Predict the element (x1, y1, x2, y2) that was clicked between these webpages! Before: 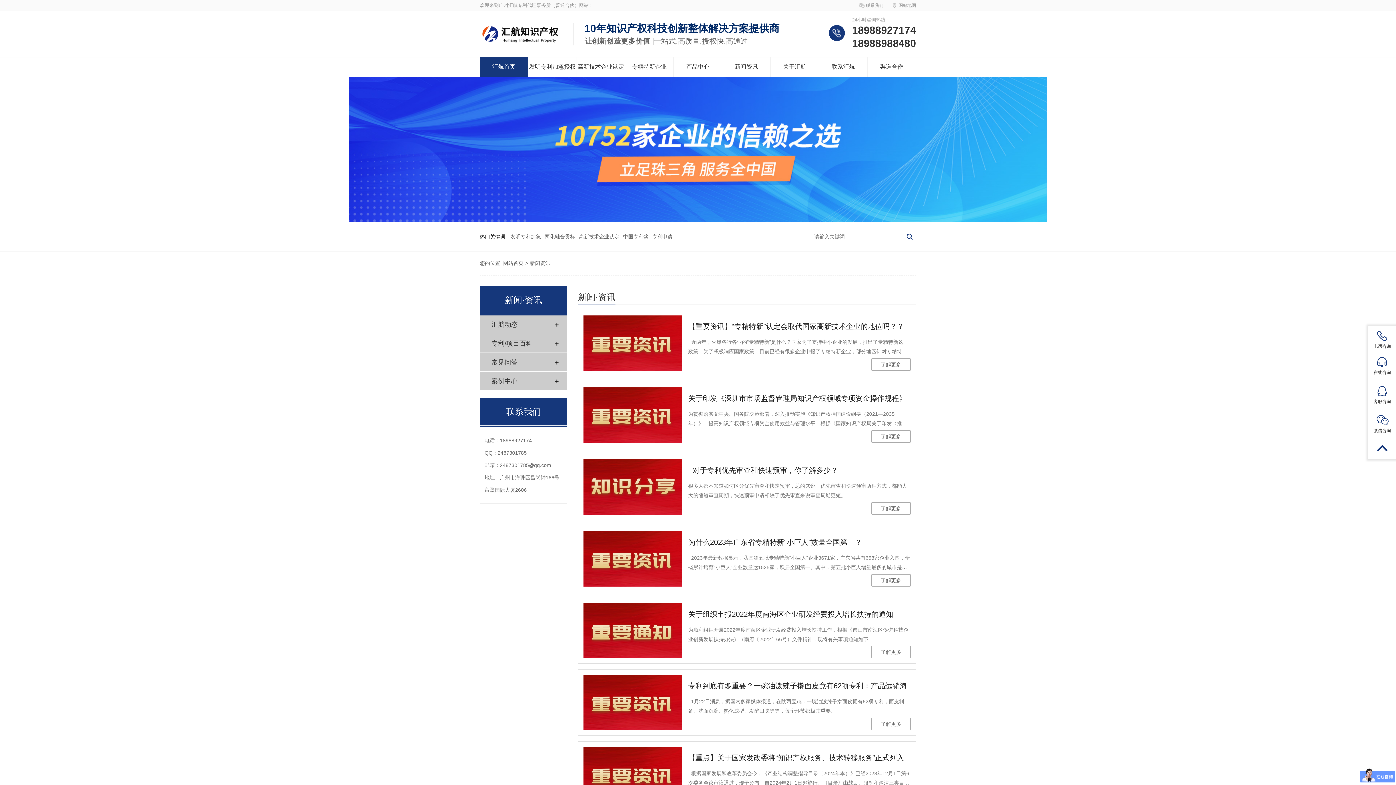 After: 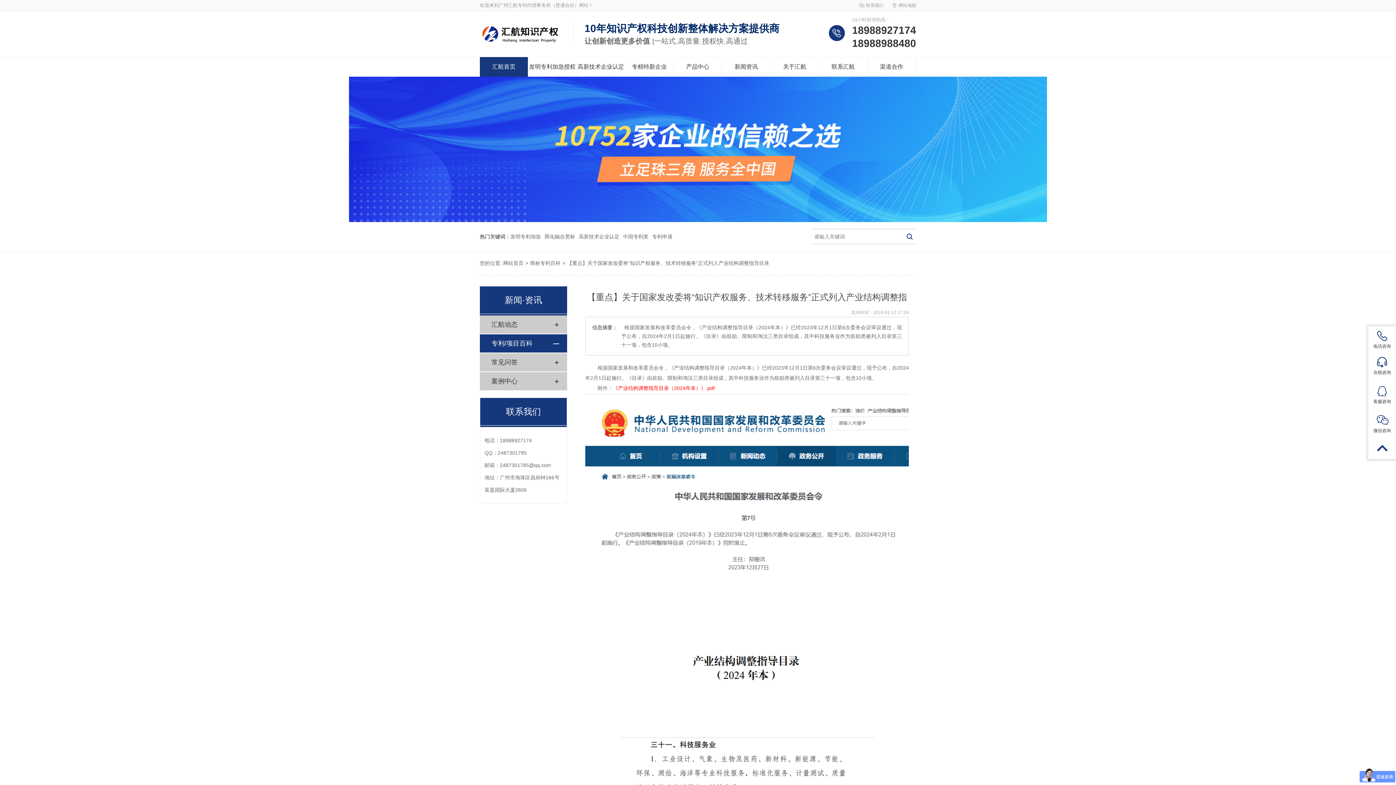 Action: bbox: (583, 747, 681, 802)